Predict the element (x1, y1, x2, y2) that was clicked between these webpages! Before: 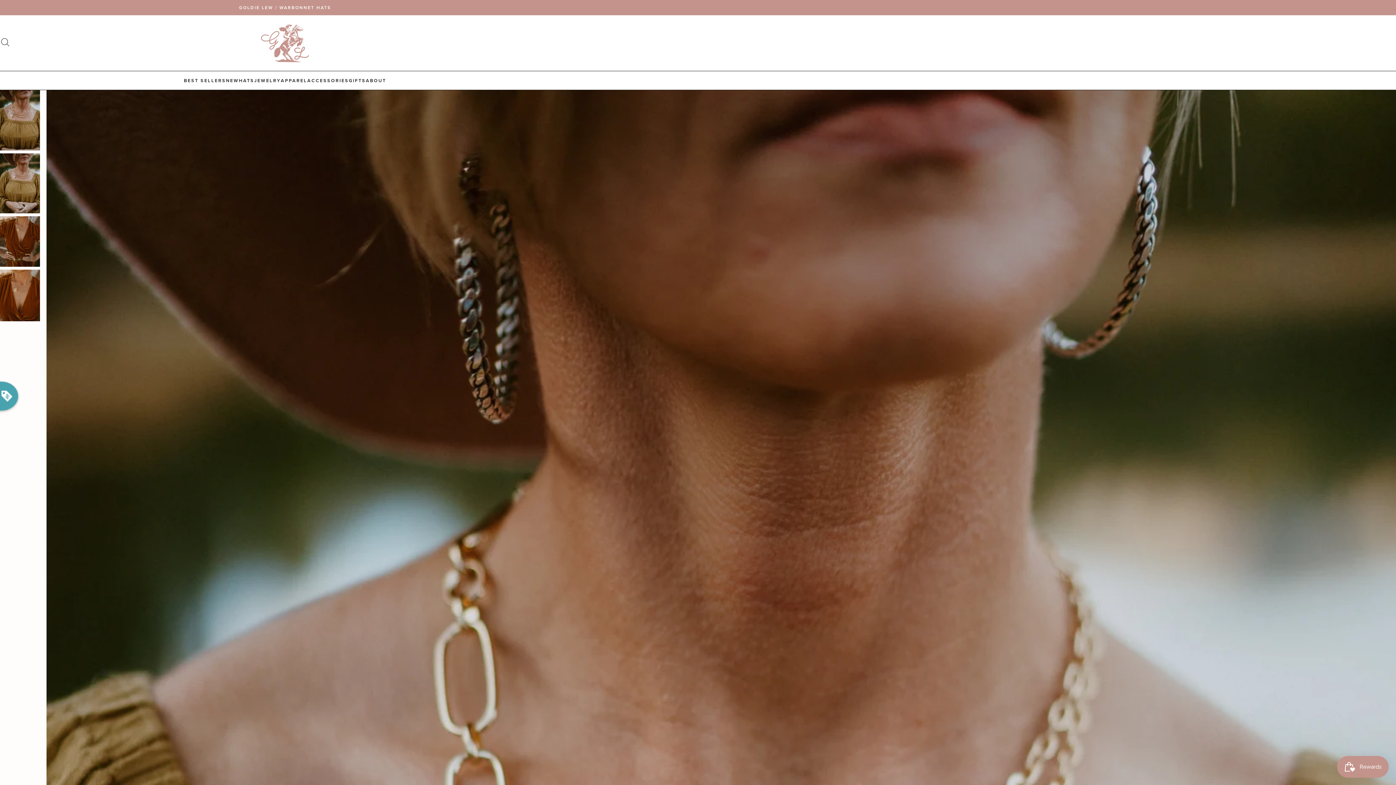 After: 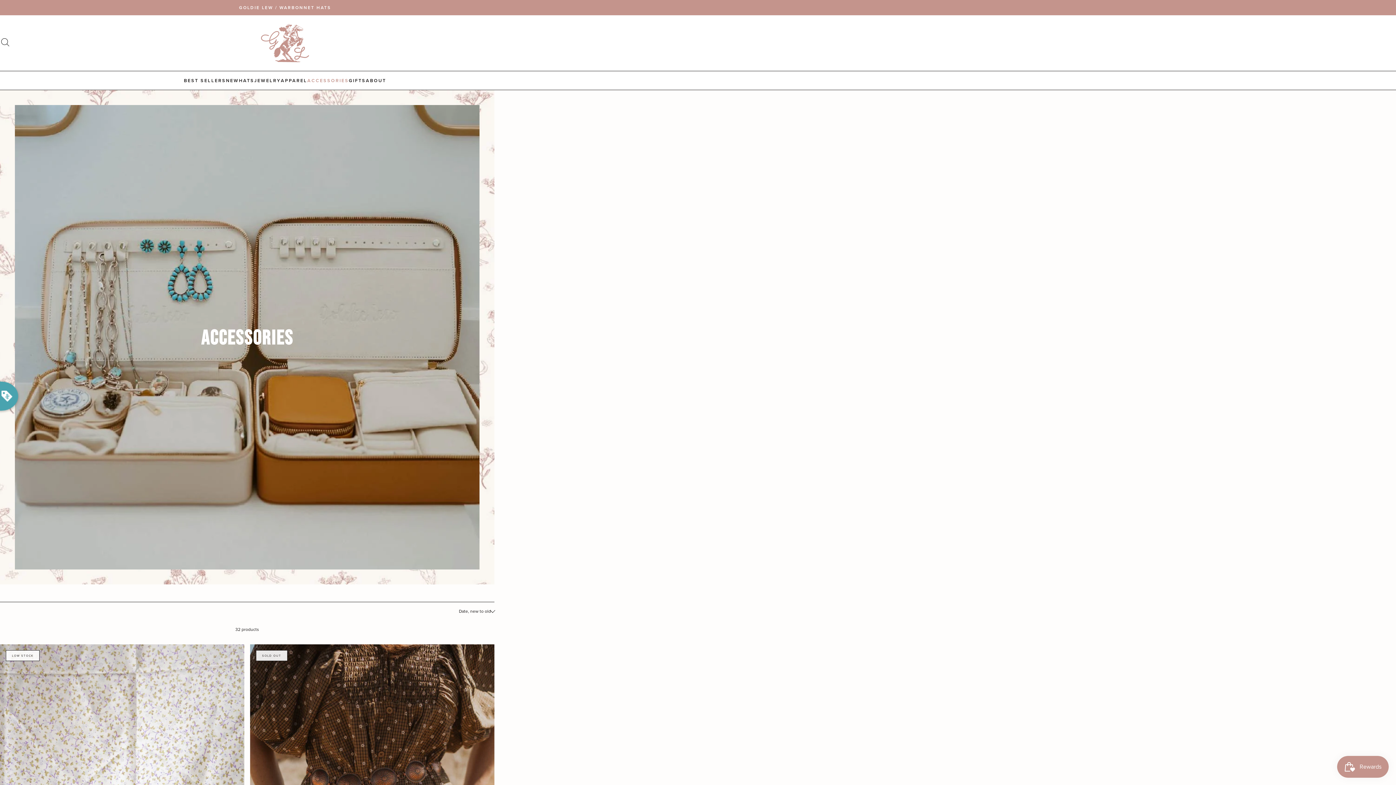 Action: bbox: (307, 77, 348, 84) label: ACCESSORIES